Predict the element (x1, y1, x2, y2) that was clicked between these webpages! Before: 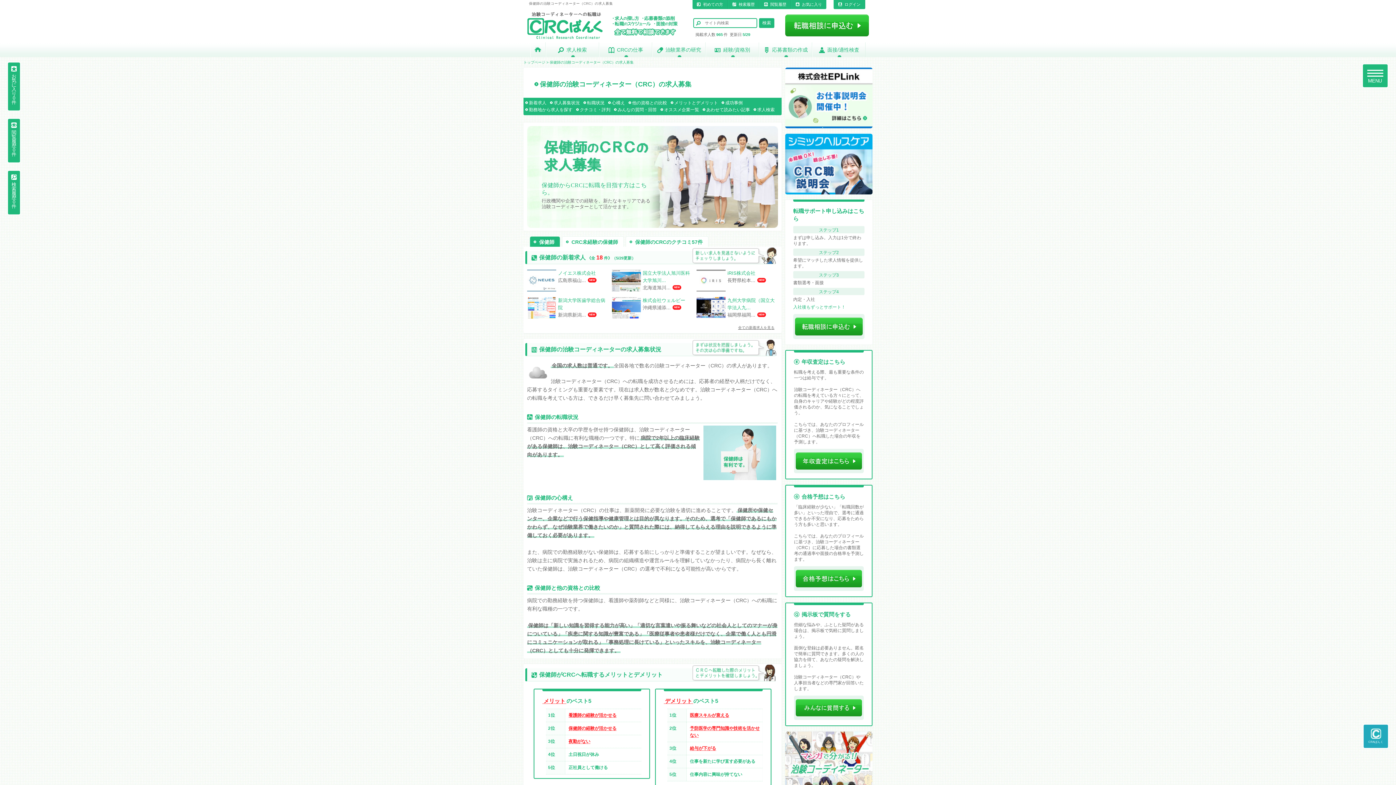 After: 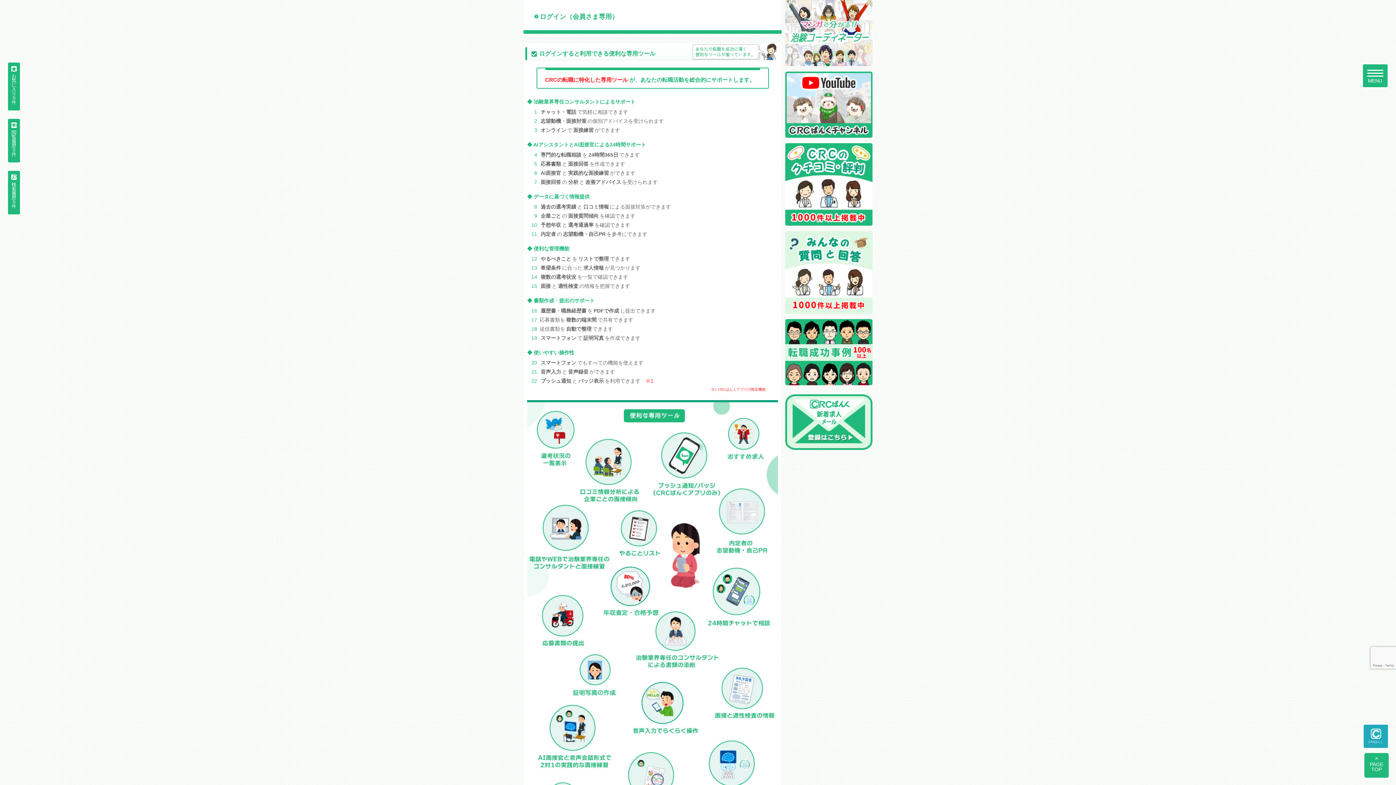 Action: label: ログイン bbox: (836, 0, 865, 6)